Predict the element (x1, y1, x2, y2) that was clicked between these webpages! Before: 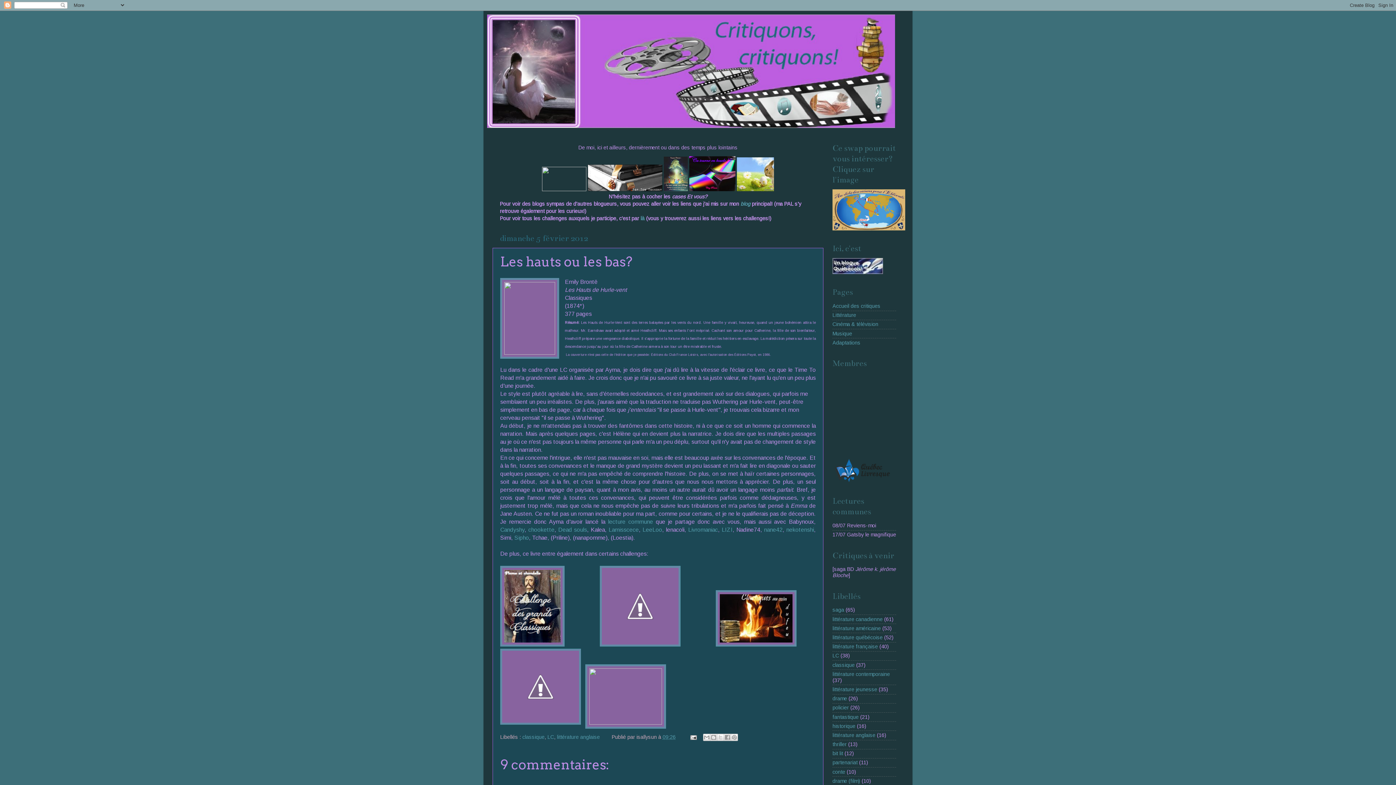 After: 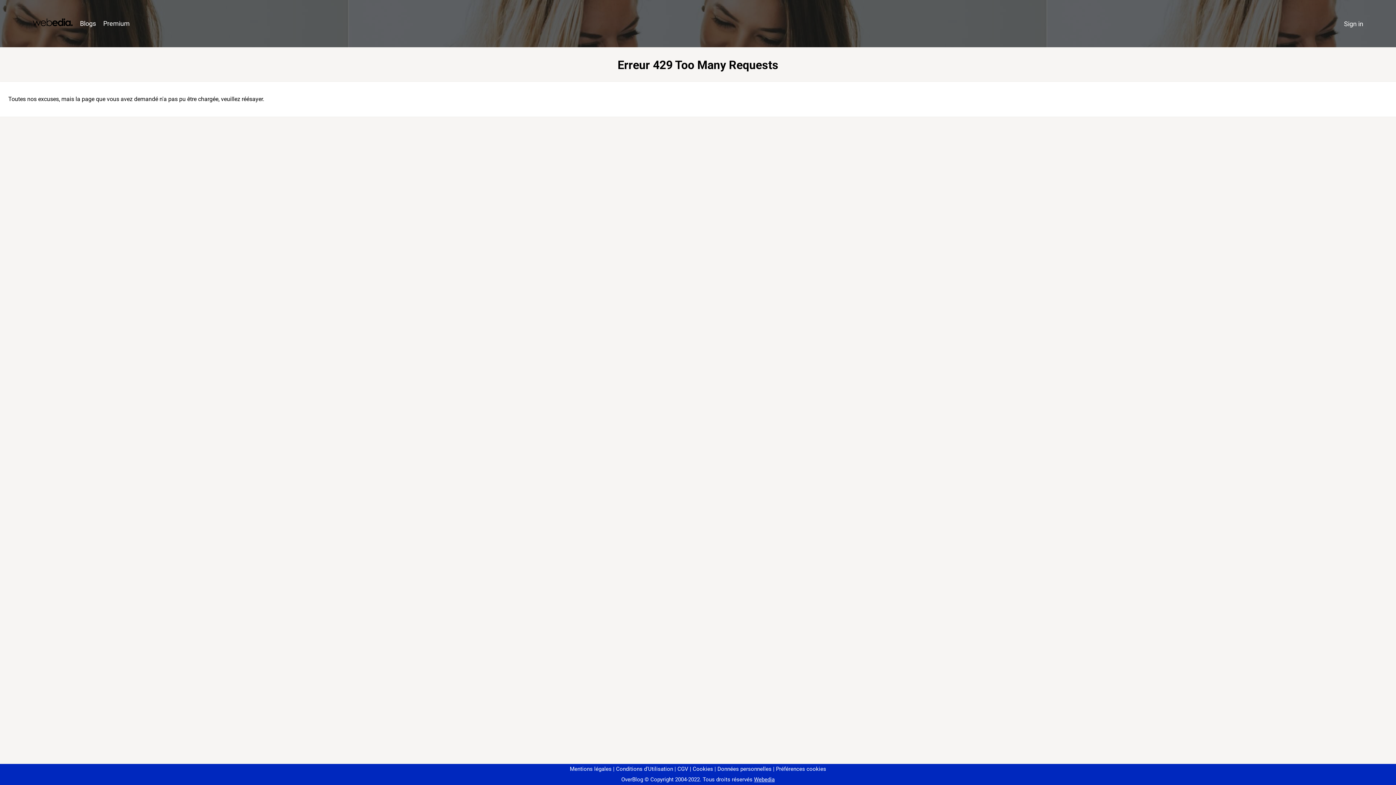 Action: bbox: (786, 526, 814, 533) label: nekotenshi